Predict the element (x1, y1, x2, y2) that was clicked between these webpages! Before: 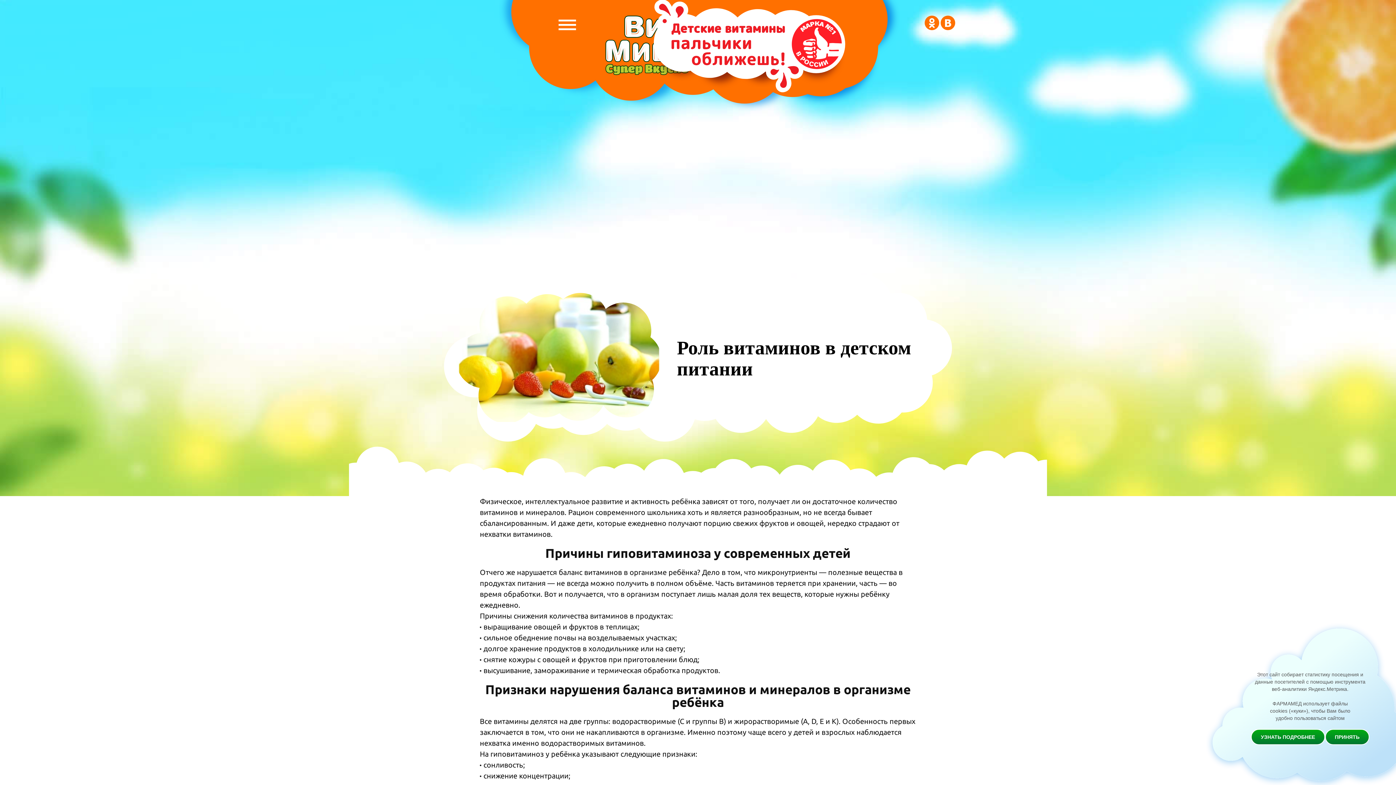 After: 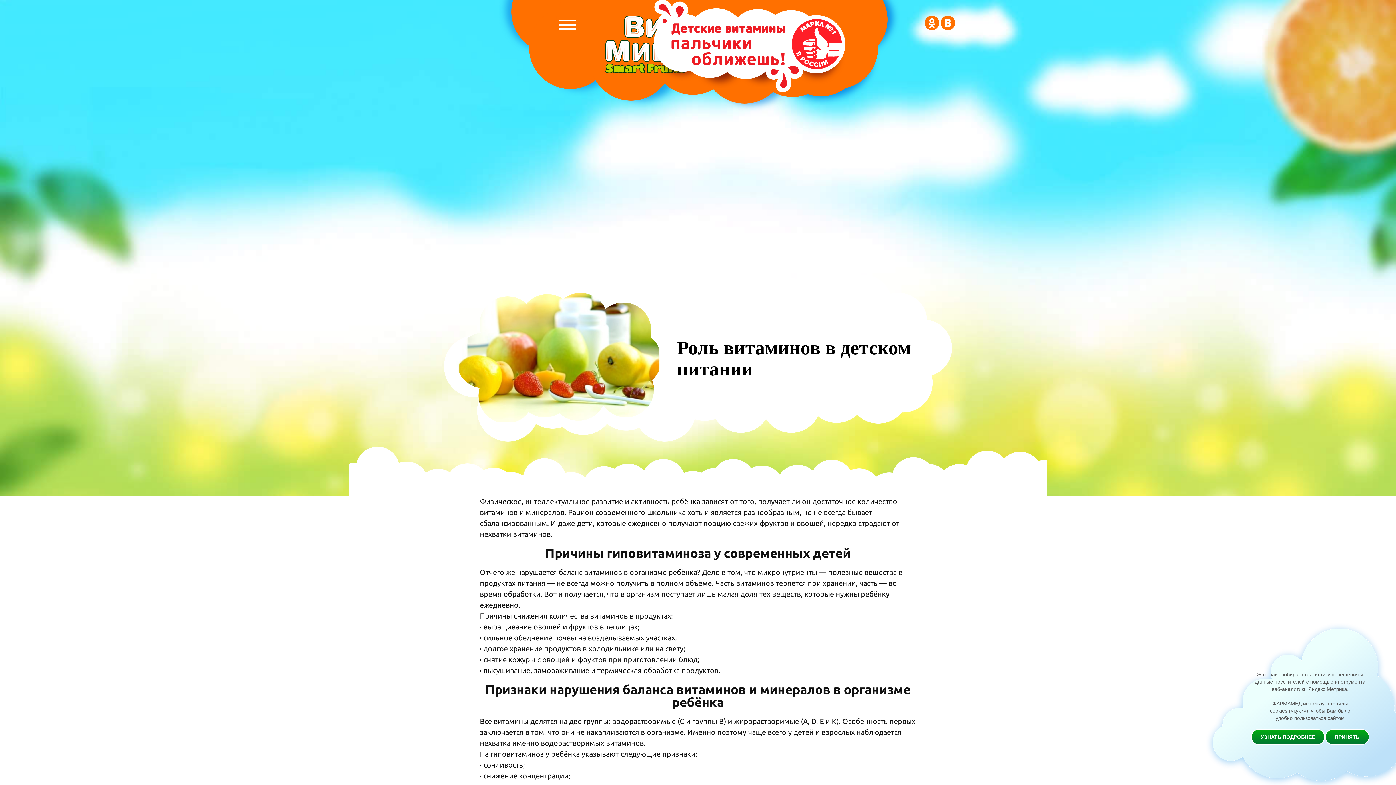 Action: bbox: (940, 24, 955, 31)